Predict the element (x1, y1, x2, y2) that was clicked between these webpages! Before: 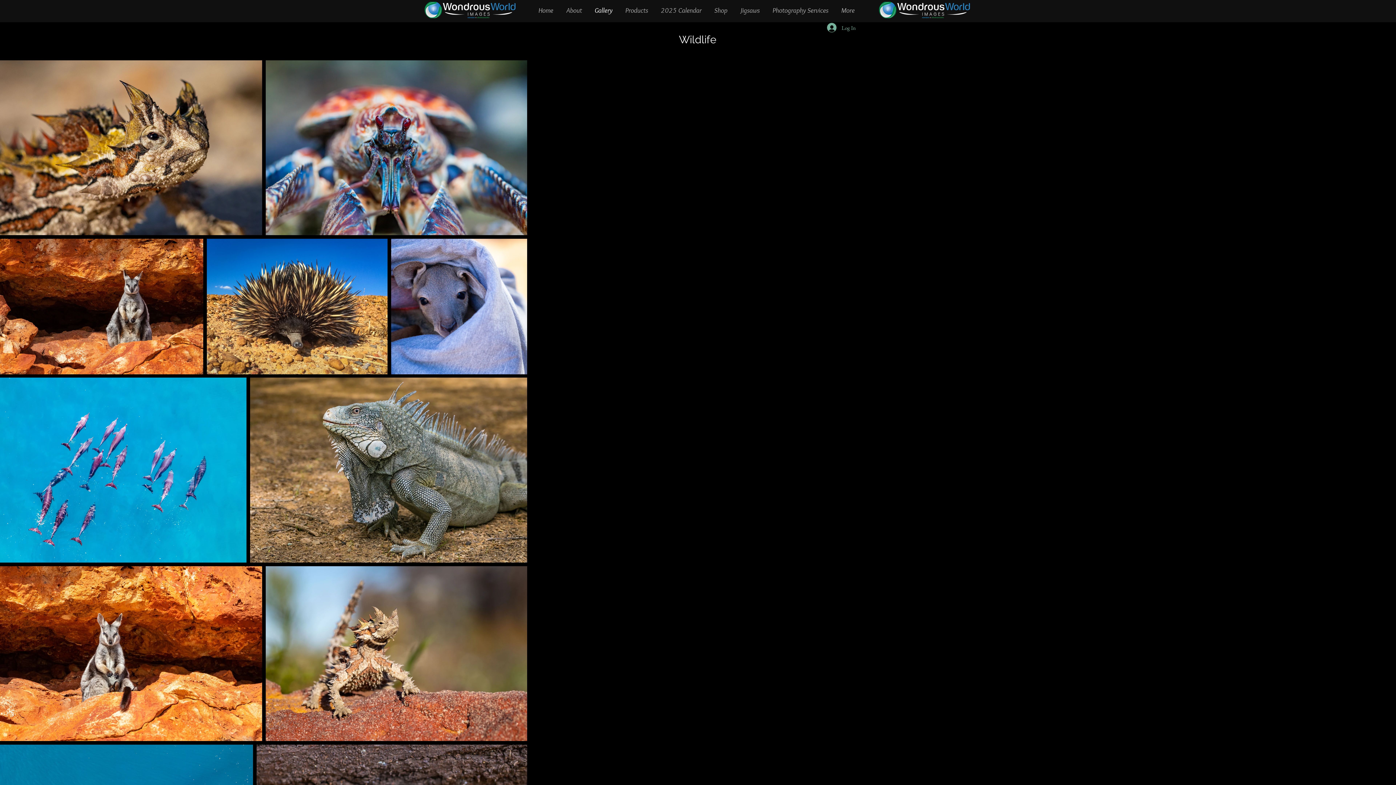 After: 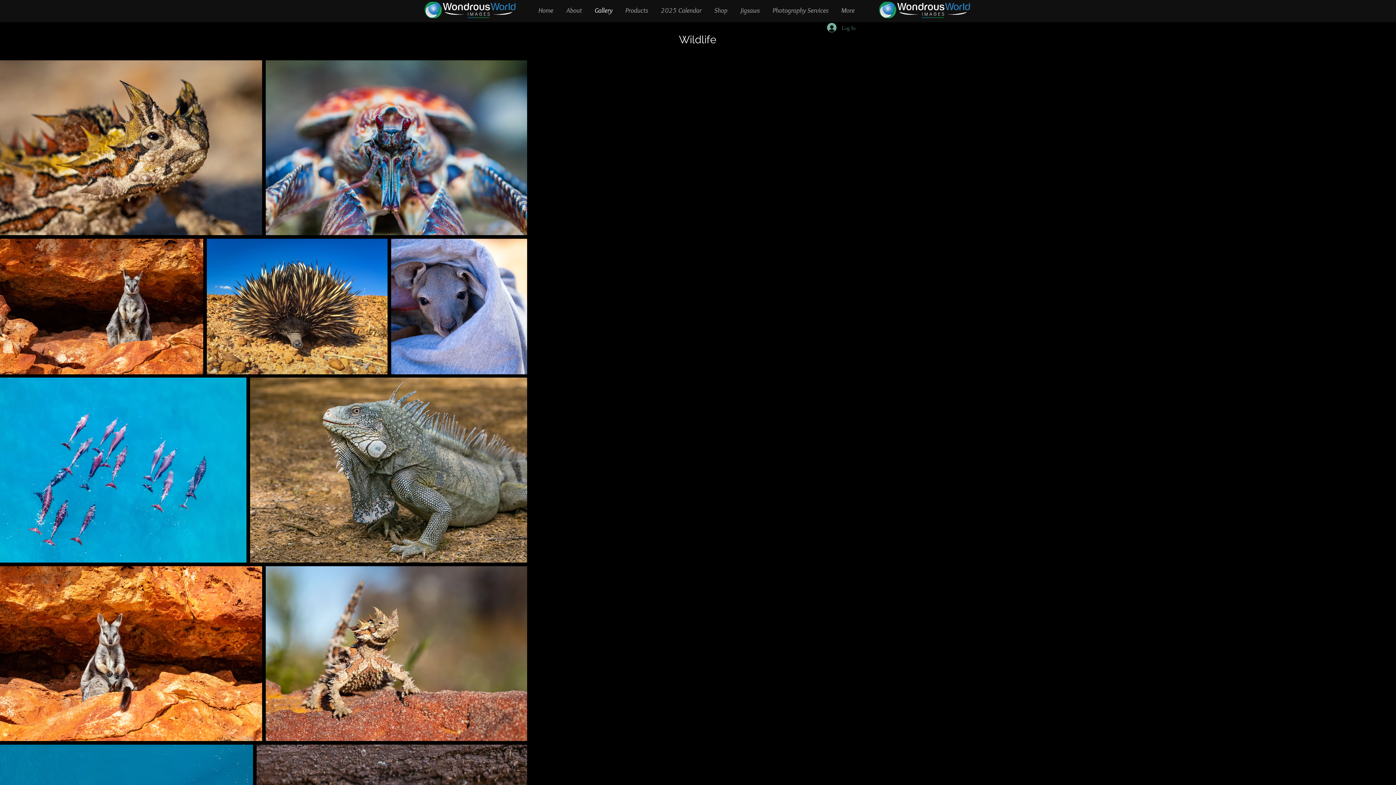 Action: label: Log In bbox: (822, 20, 861, 34)